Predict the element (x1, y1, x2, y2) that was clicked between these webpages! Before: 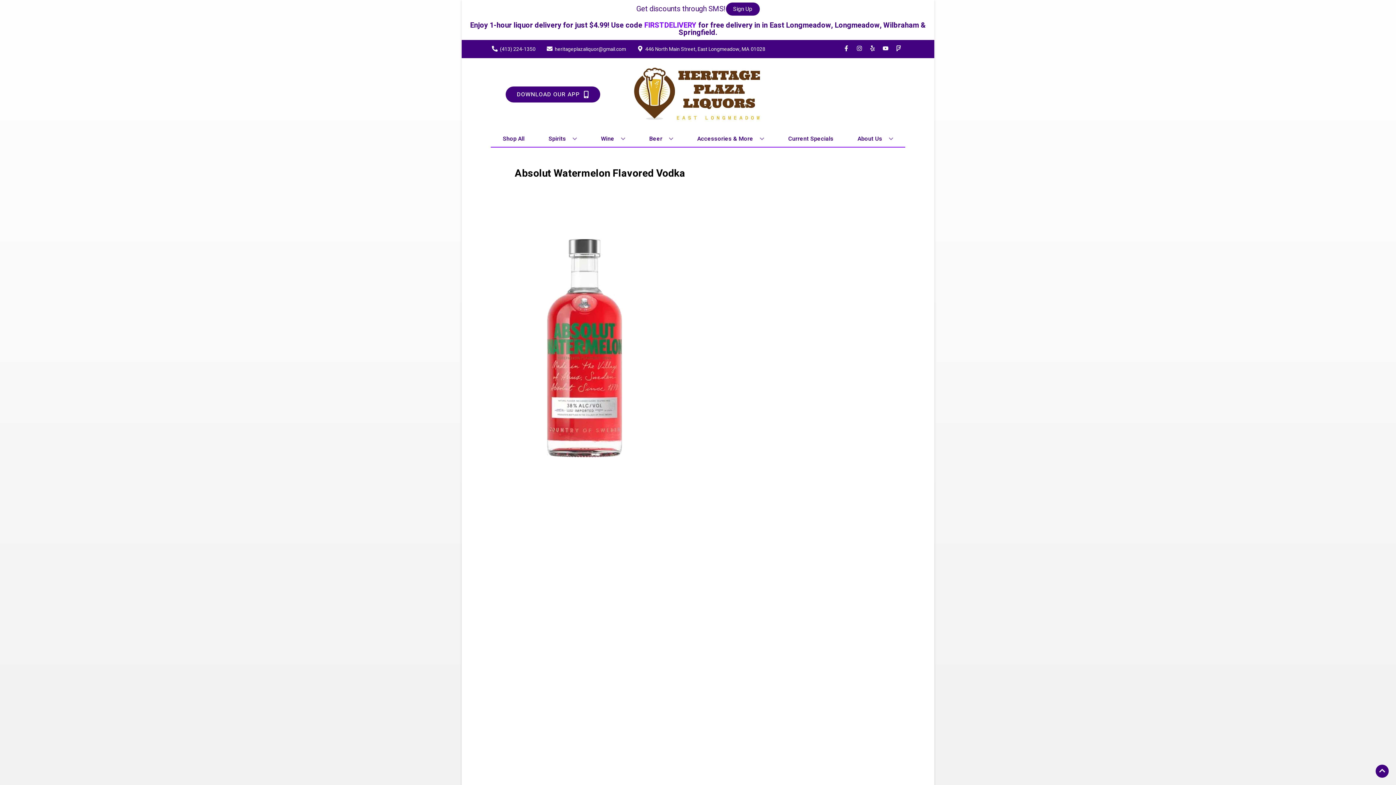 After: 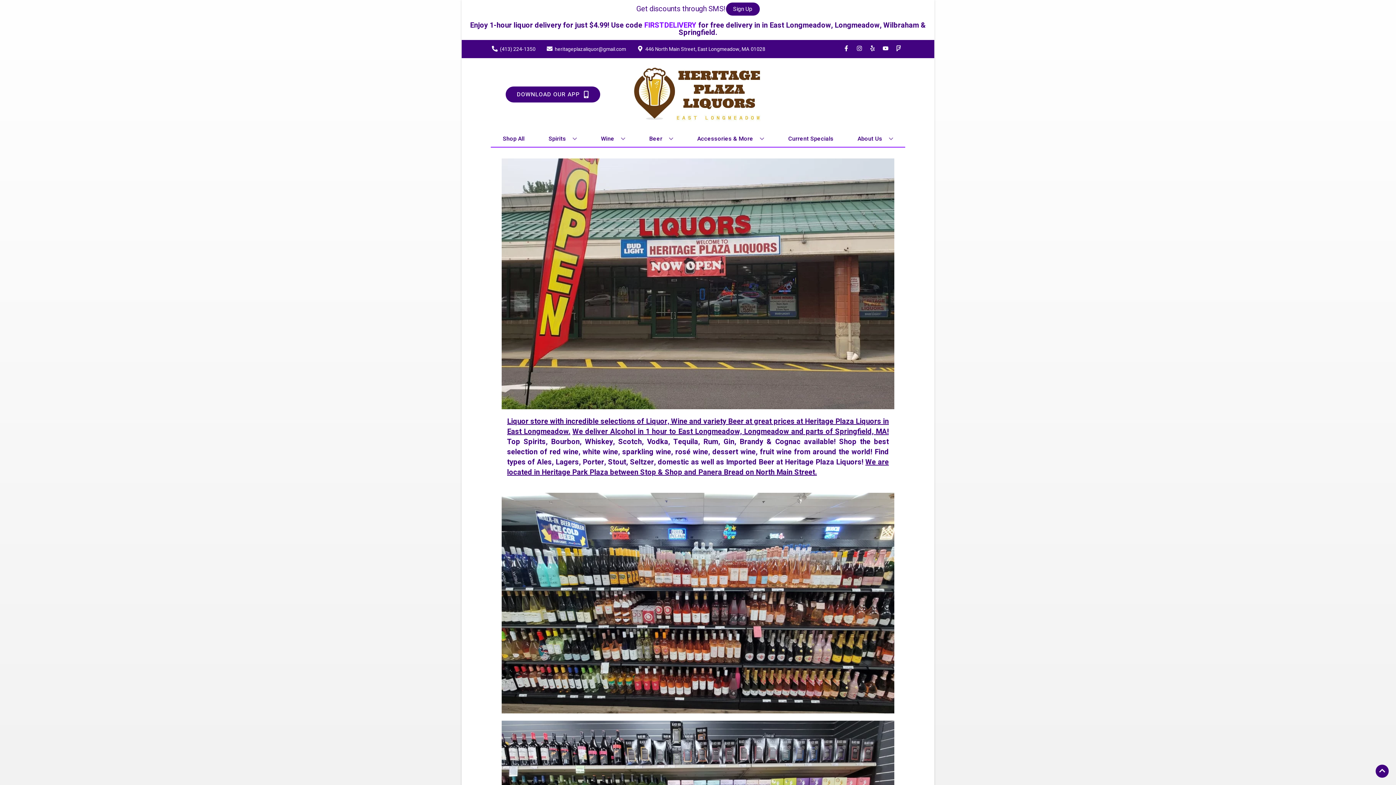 Action: label: About Us bbox: (854, 130, 896, 146)